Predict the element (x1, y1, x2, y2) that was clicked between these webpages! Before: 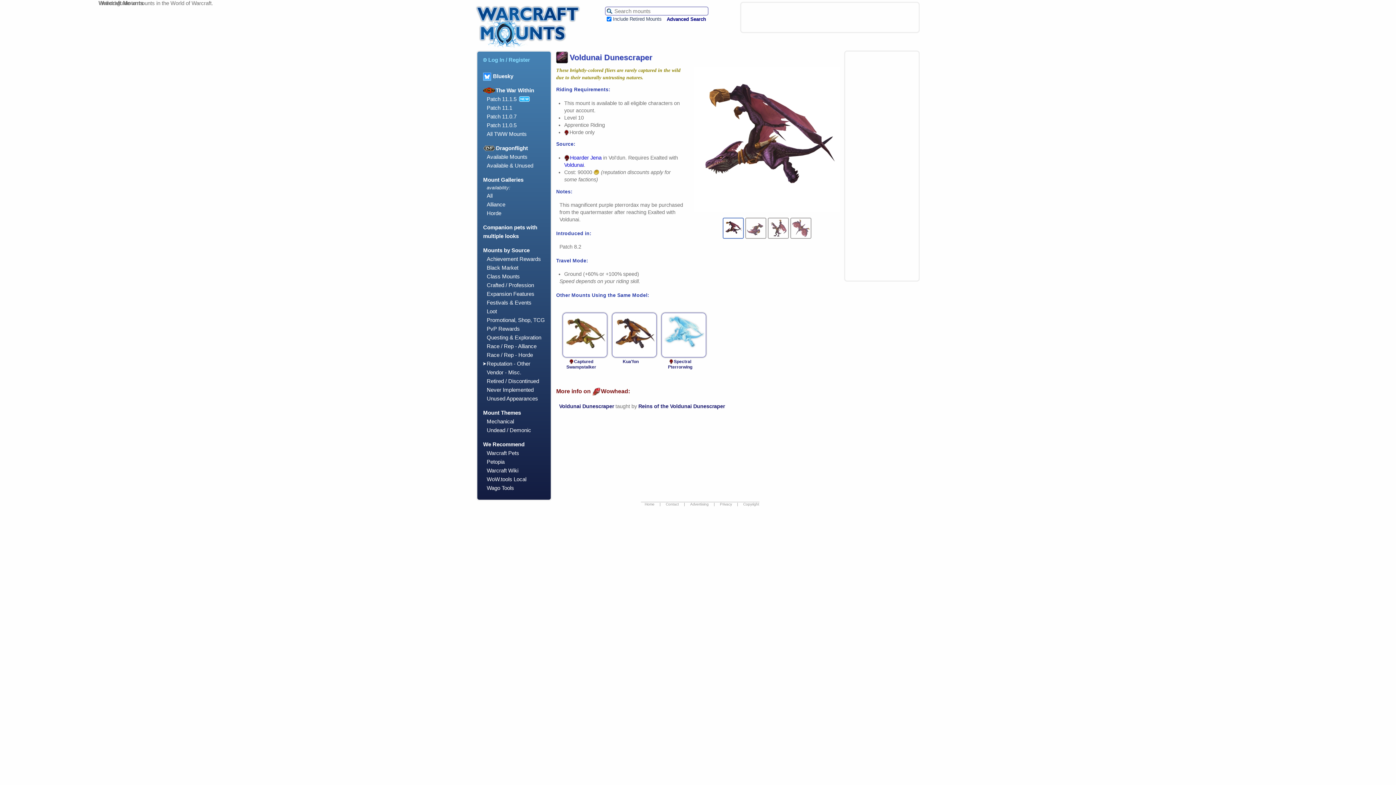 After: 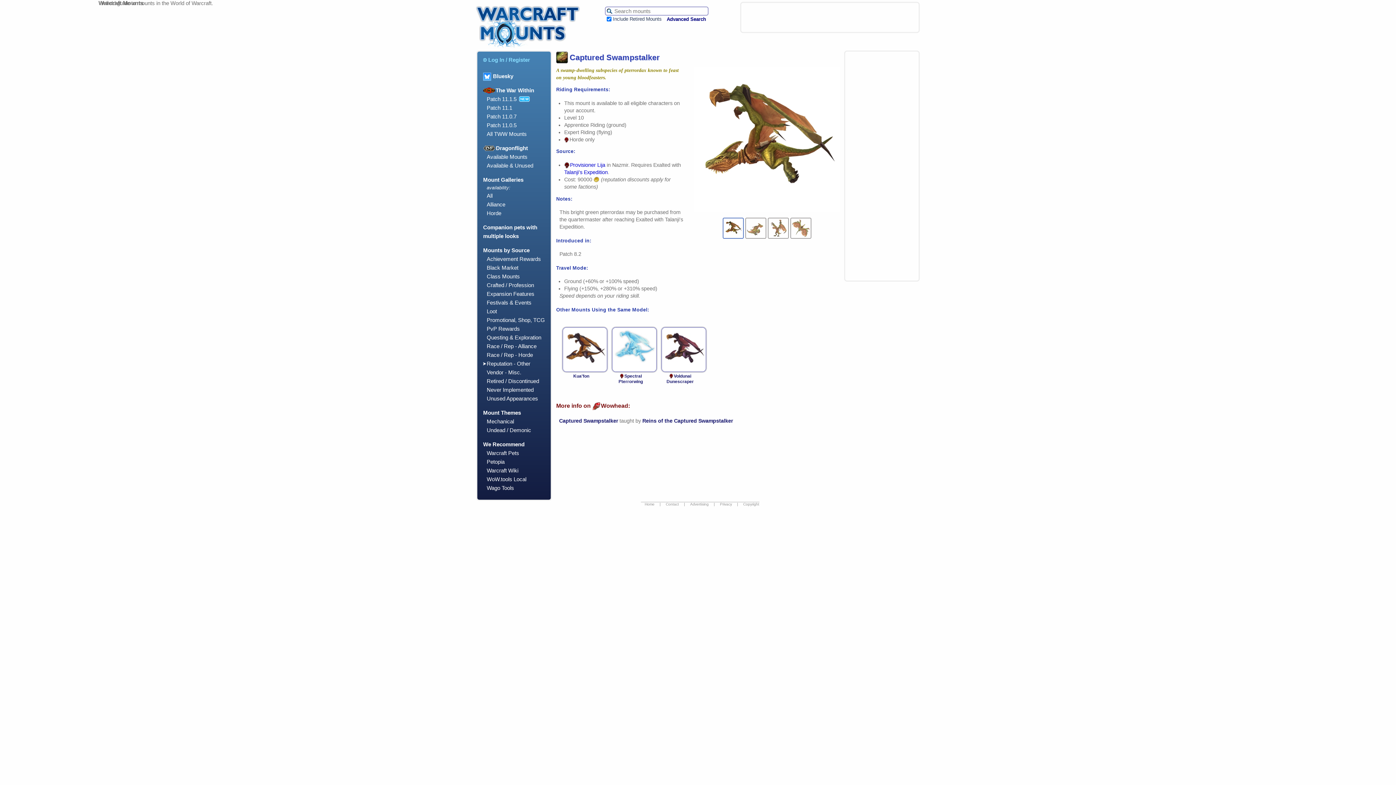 Action: label: Captured Swampstalker bbox: (566, 359, 596, 369)